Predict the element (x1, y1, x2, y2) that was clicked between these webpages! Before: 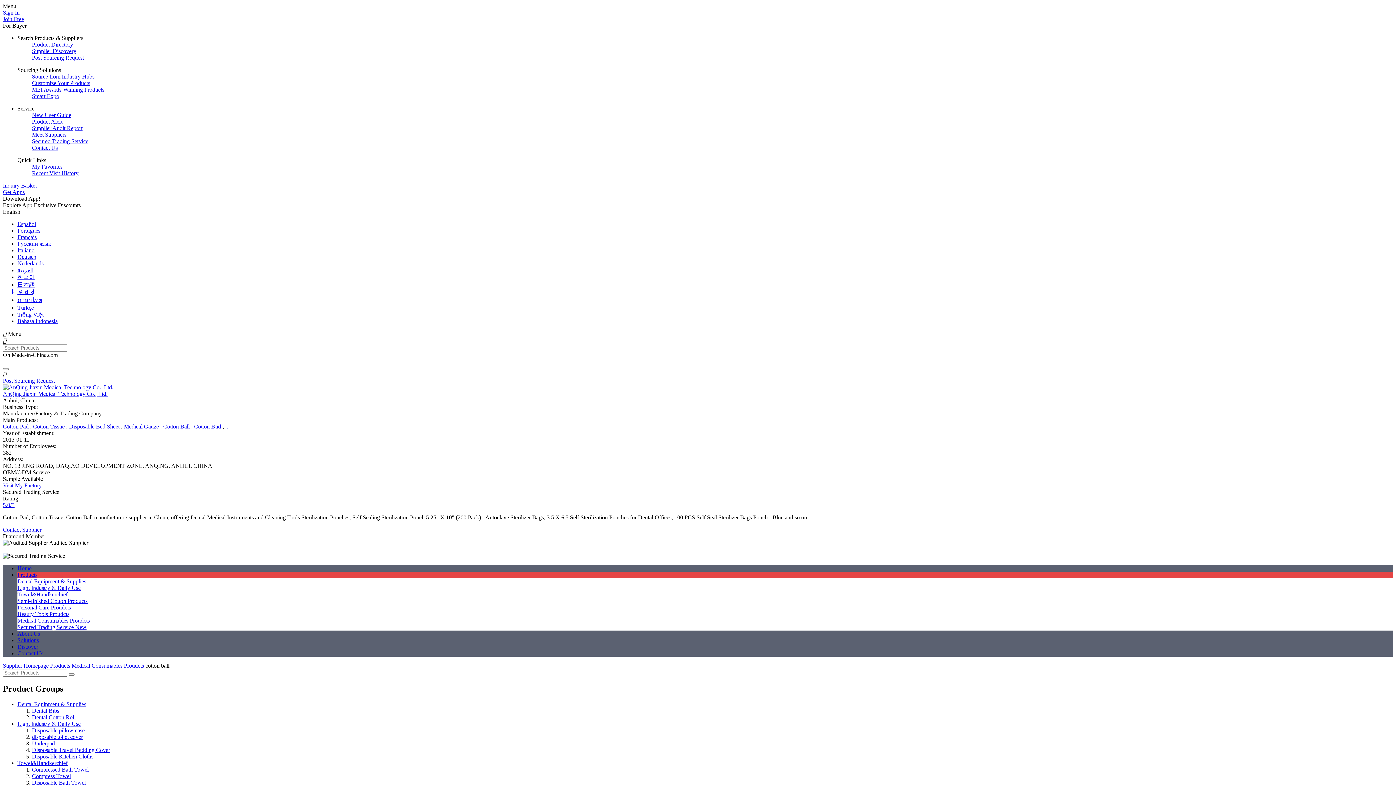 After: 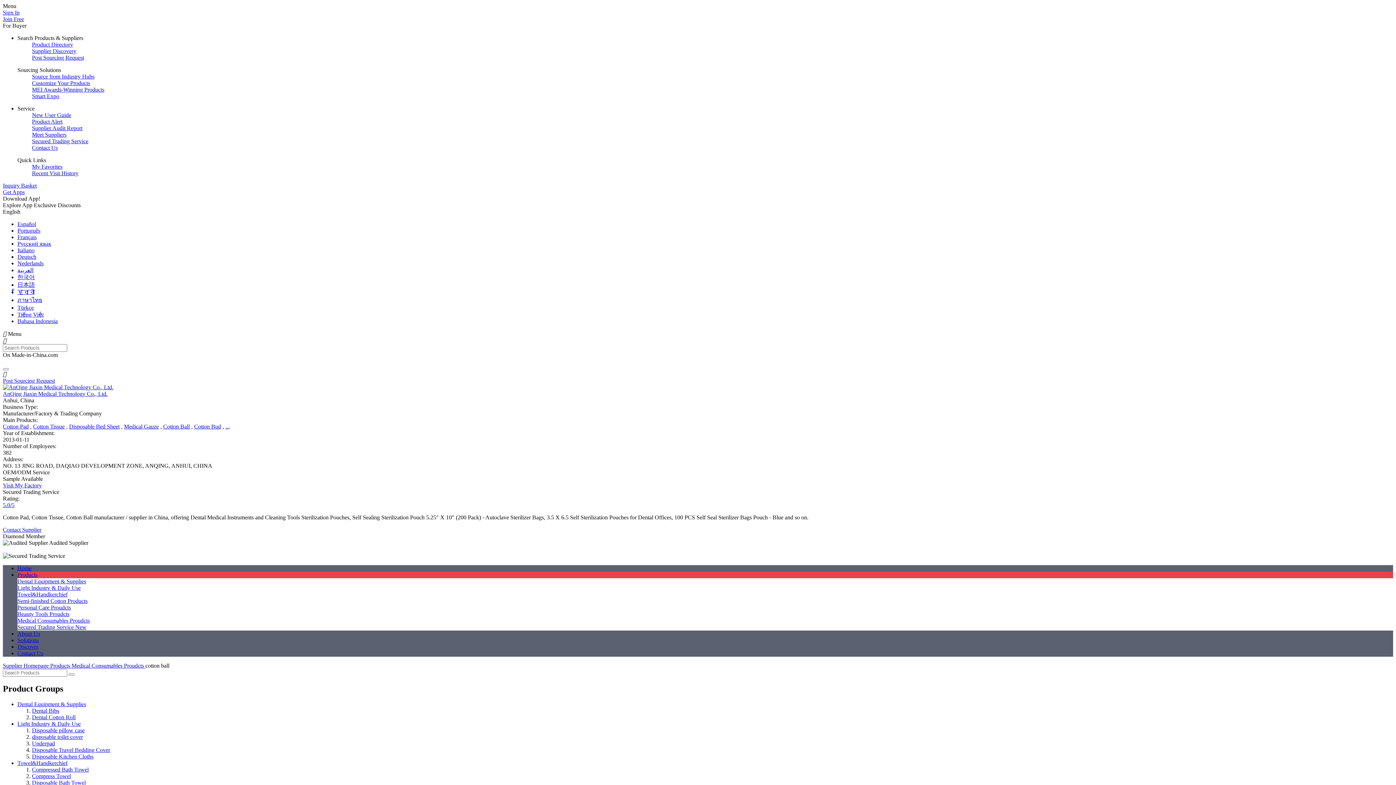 Action: bbox: (32, 86, 104, 92) label: MEI Awards-Winning Products